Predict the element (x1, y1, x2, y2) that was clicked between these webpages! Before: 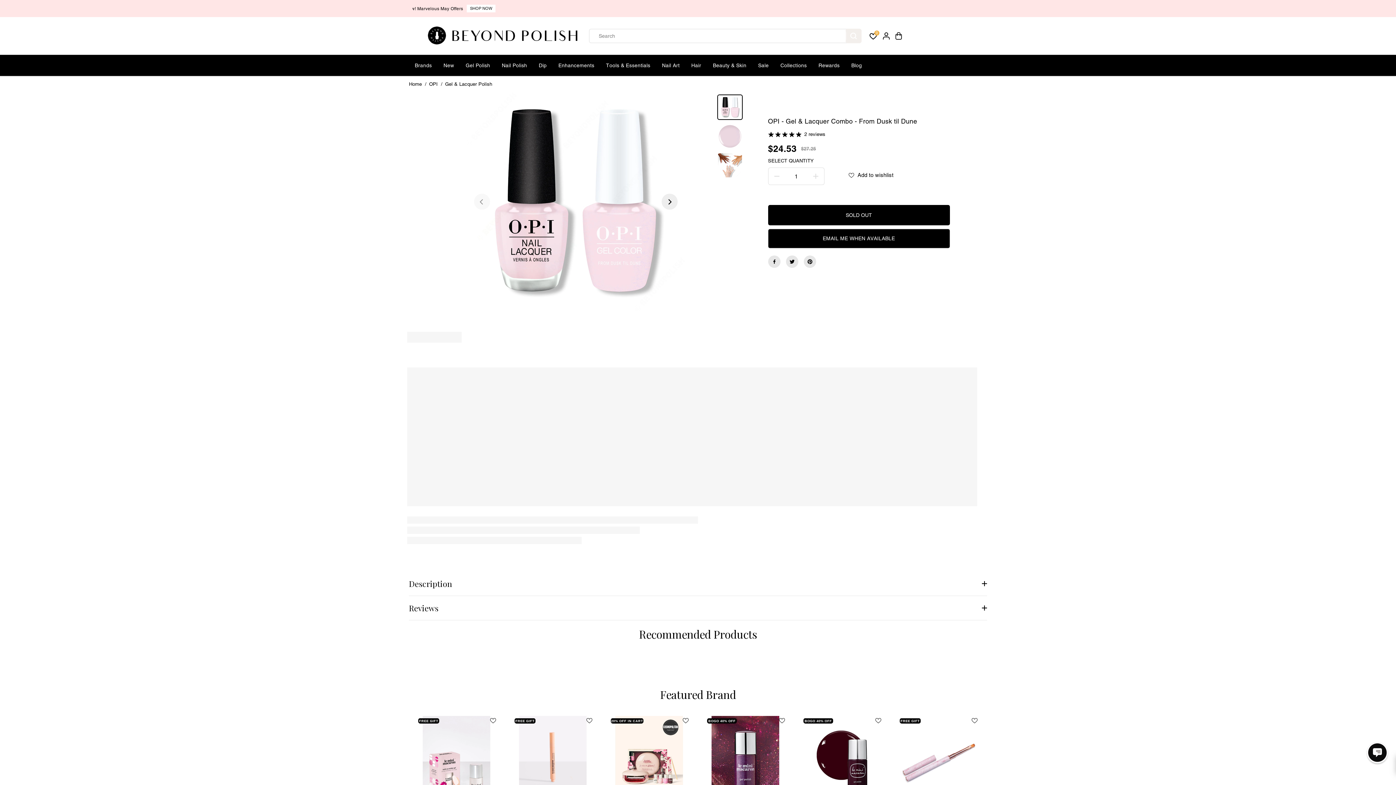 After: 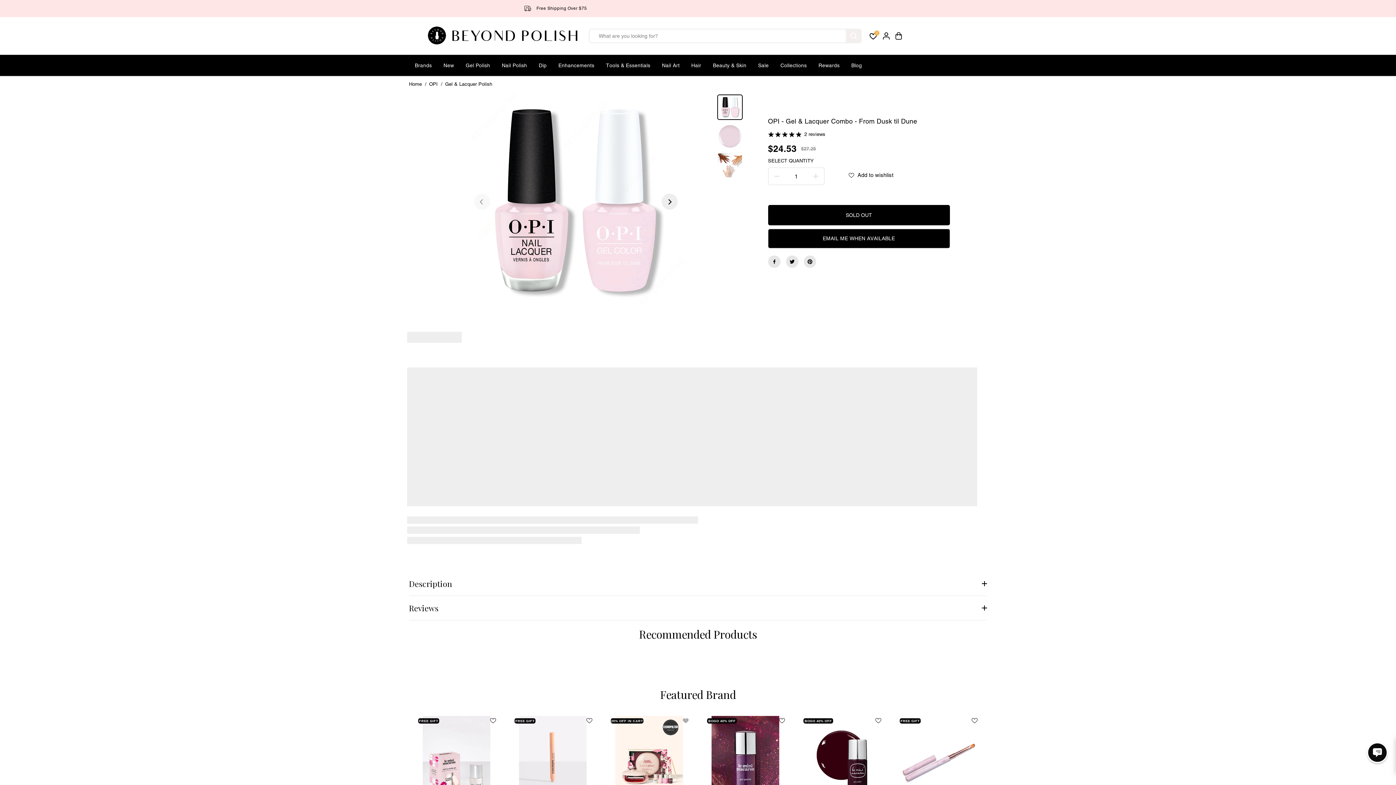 Action: bbox: (682, 717, 690, 724)